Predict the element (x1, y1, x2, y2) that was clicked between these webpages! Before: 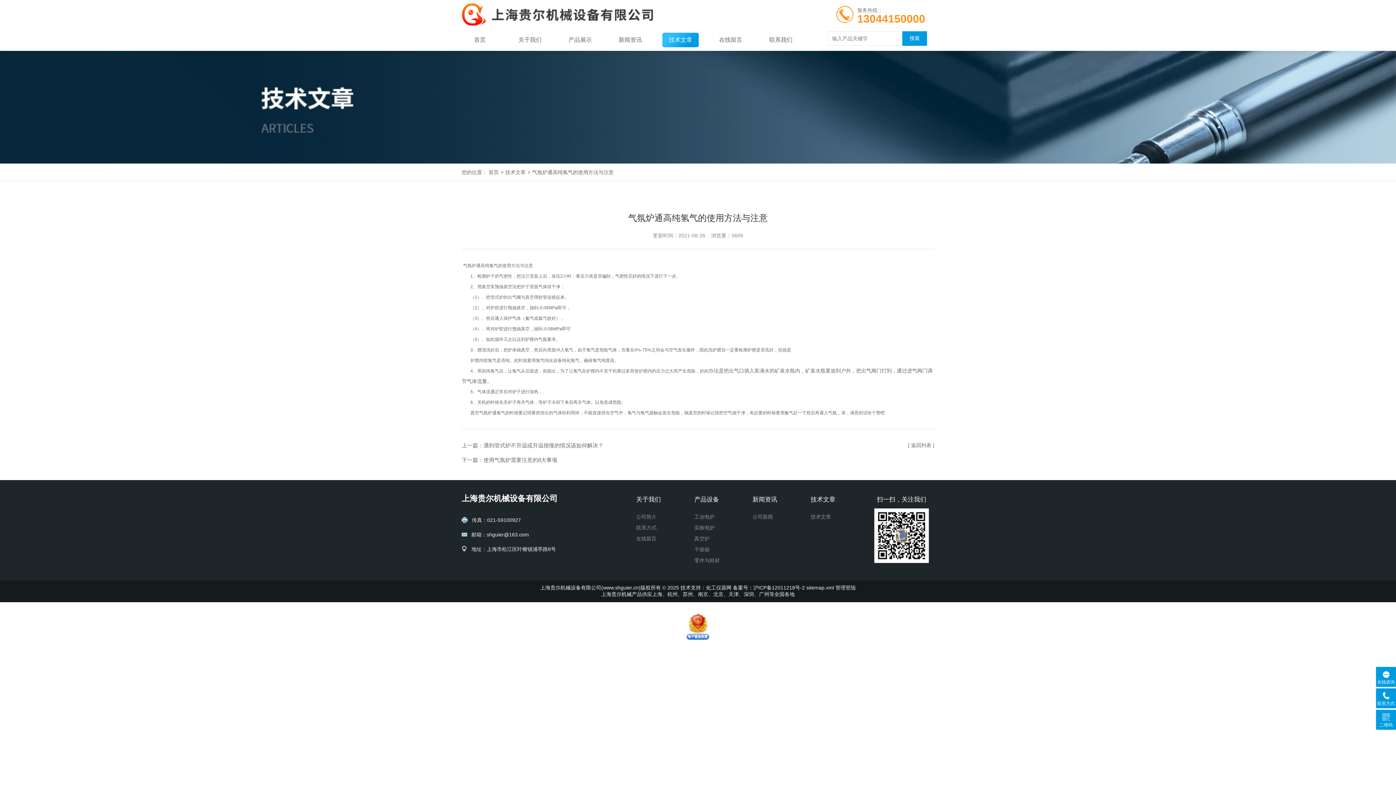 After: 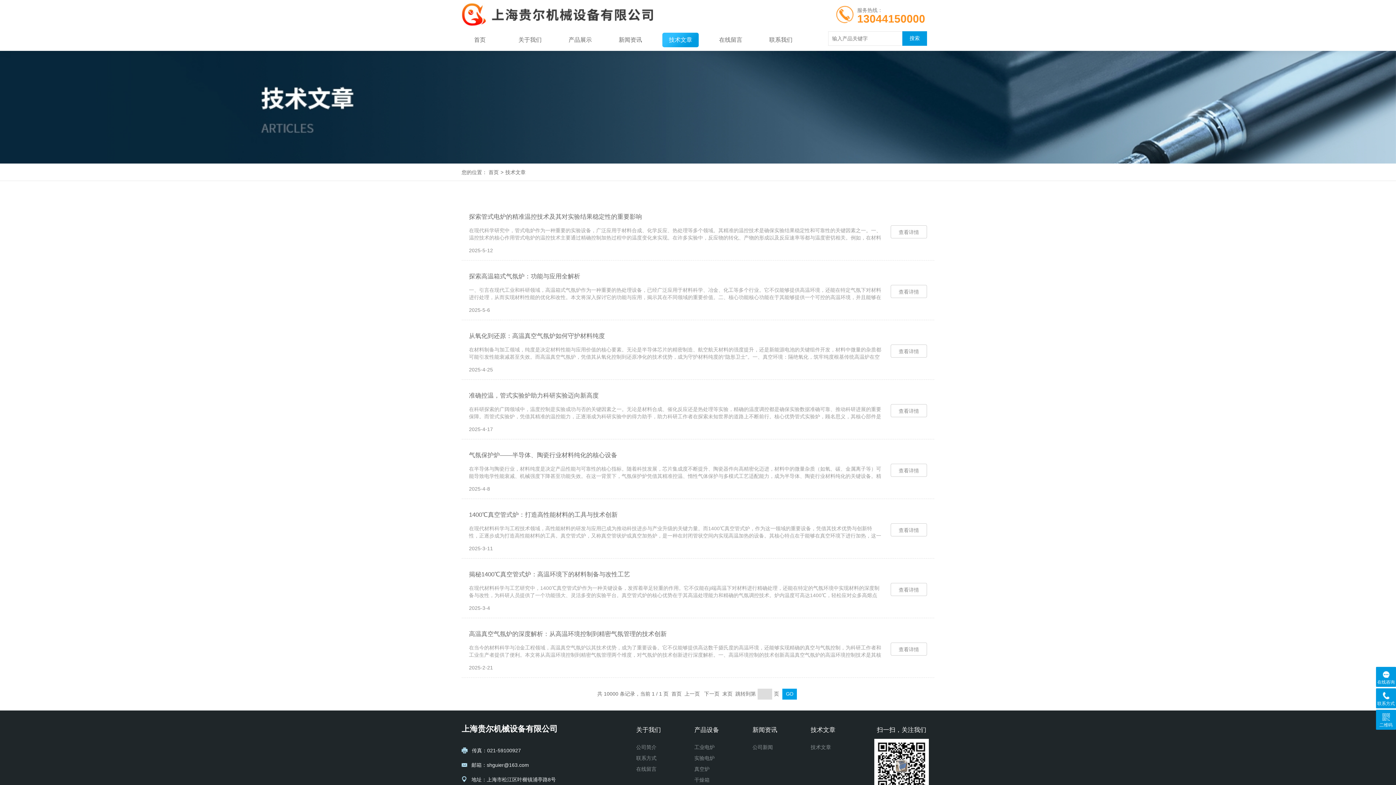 Action: bbox: (662, 32, 698, 47) label: 技术文章